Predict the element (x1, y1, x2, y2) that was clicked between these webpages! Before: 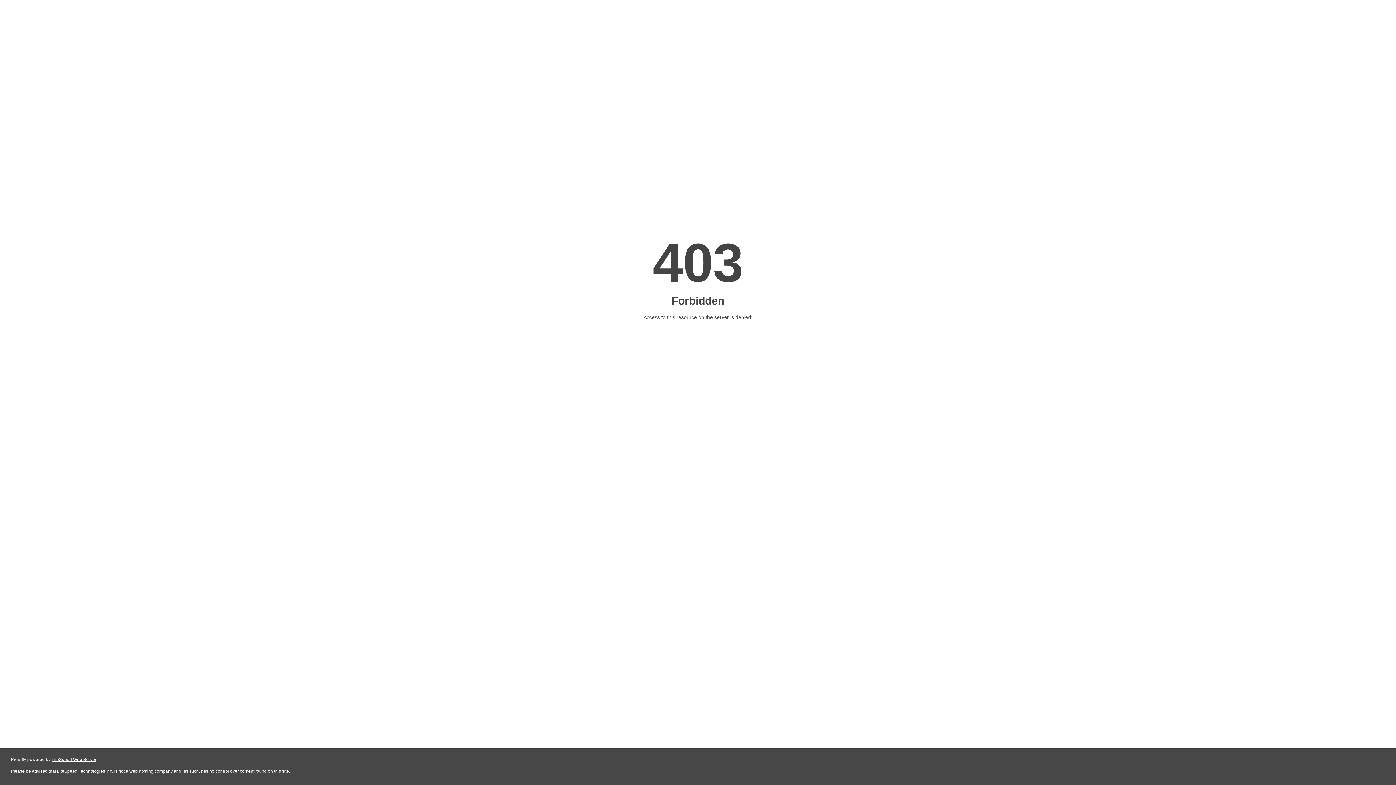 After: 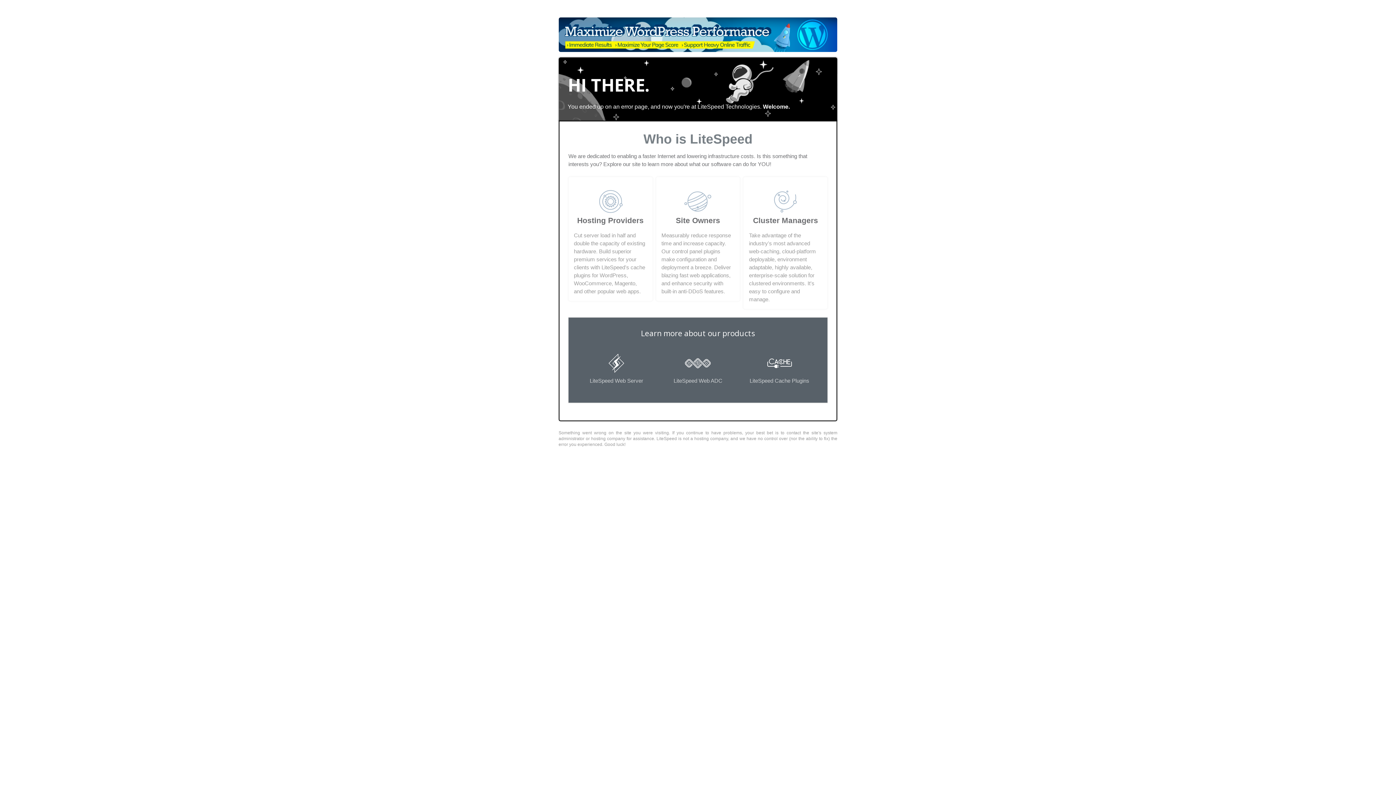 Action: bbox: (51, 757, 96, 762) label: LiteSpeed Web Server